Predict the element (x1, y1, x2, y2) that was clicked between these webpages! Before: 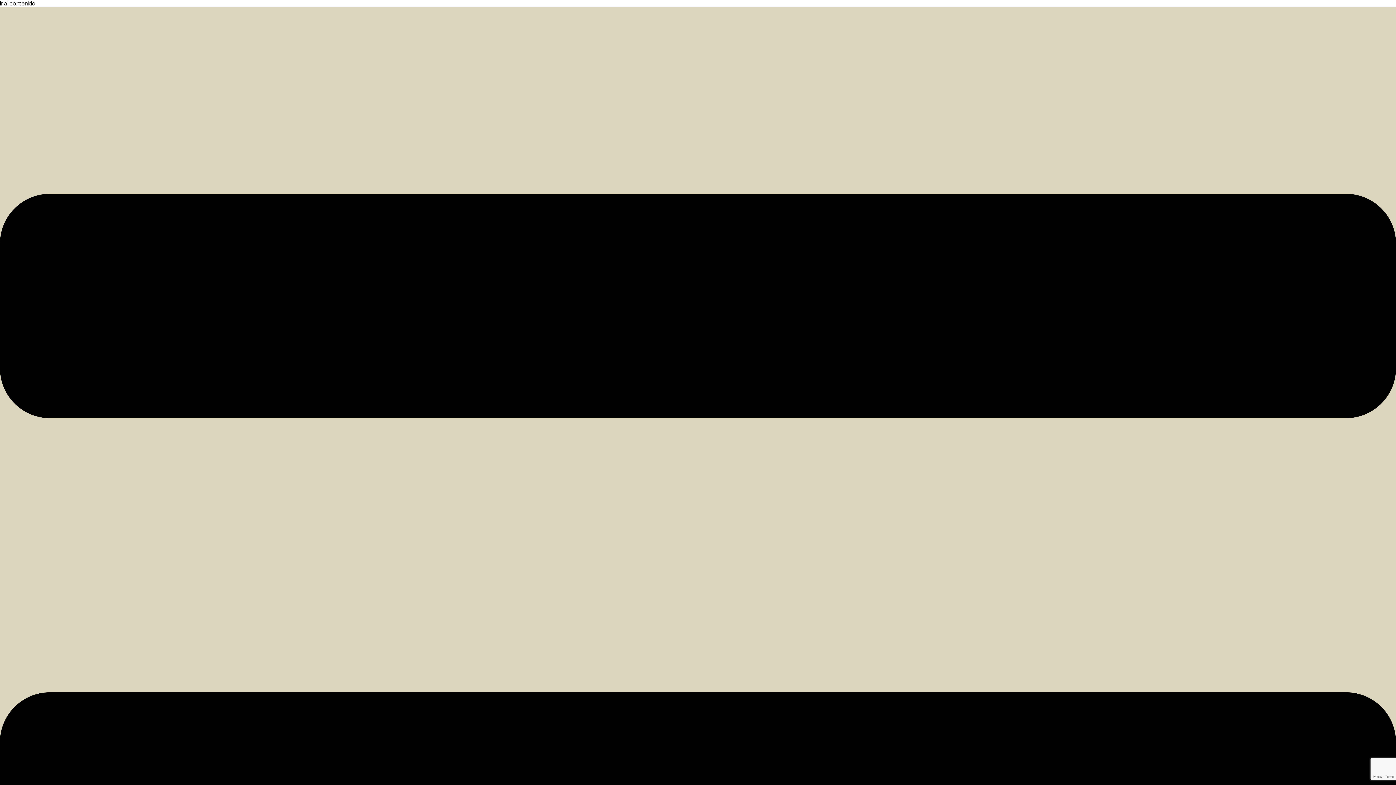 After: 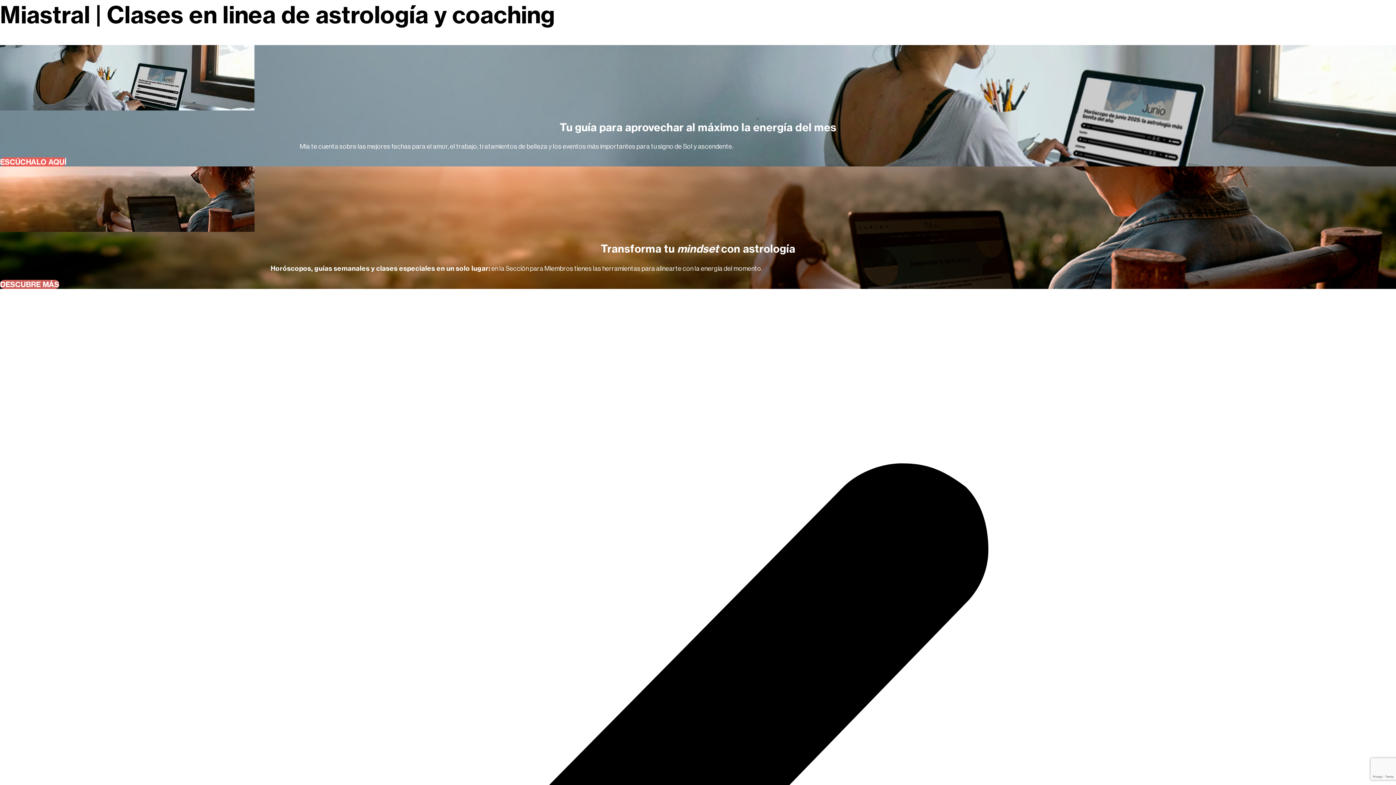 Action: label: Ir al contenido bbox: (0, 0, 35, 6)